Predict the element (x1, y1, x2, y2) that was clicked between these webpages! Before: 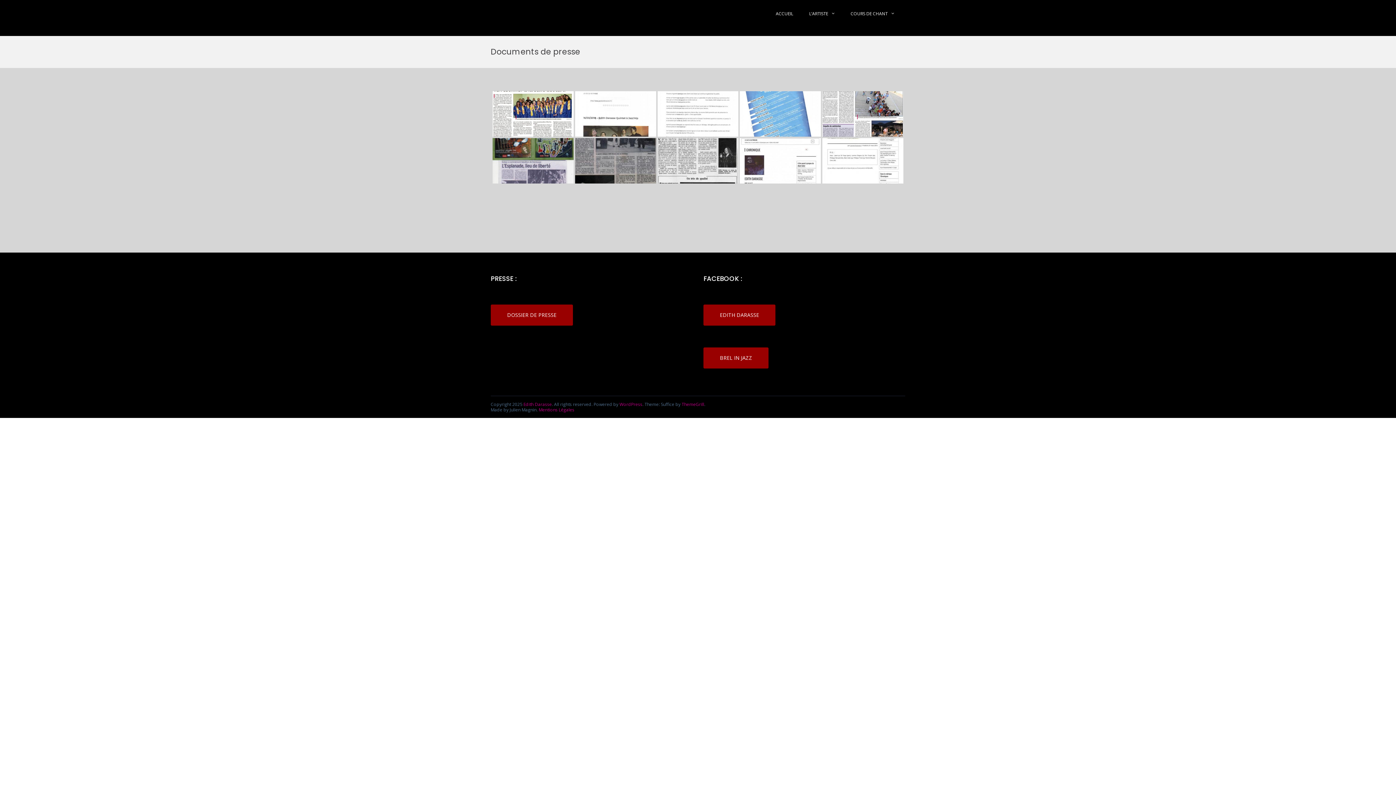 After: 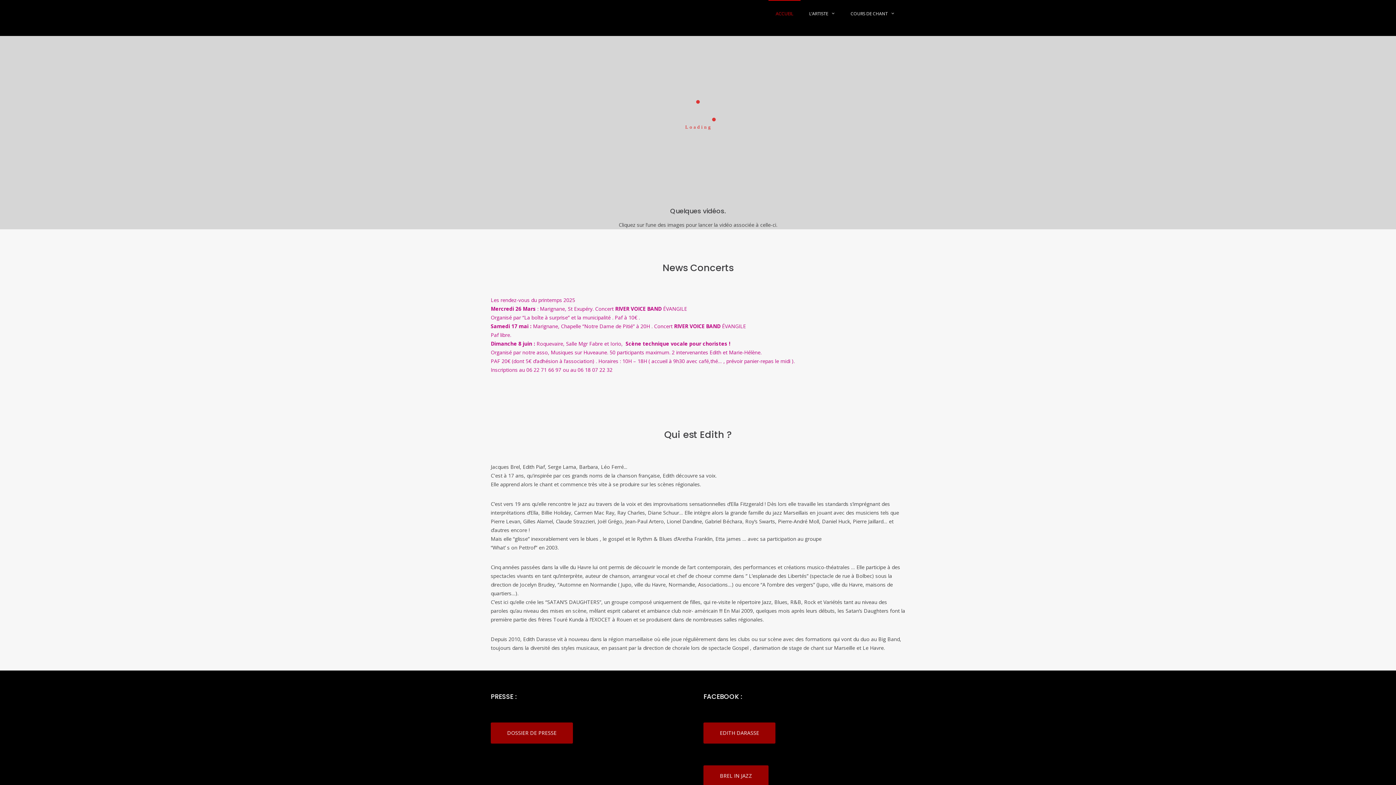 Action: bbox: (768, 0, 800, 27) label: ACCUEIL